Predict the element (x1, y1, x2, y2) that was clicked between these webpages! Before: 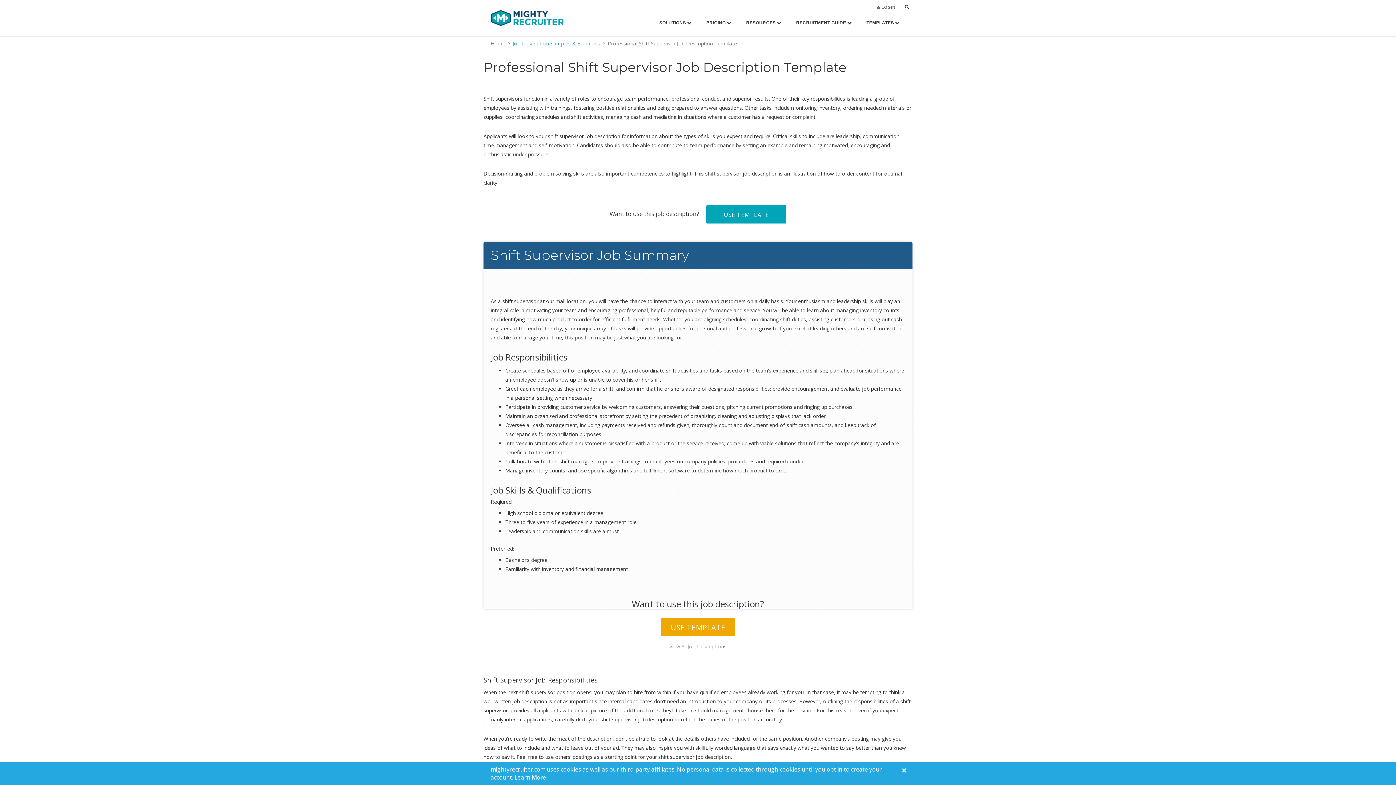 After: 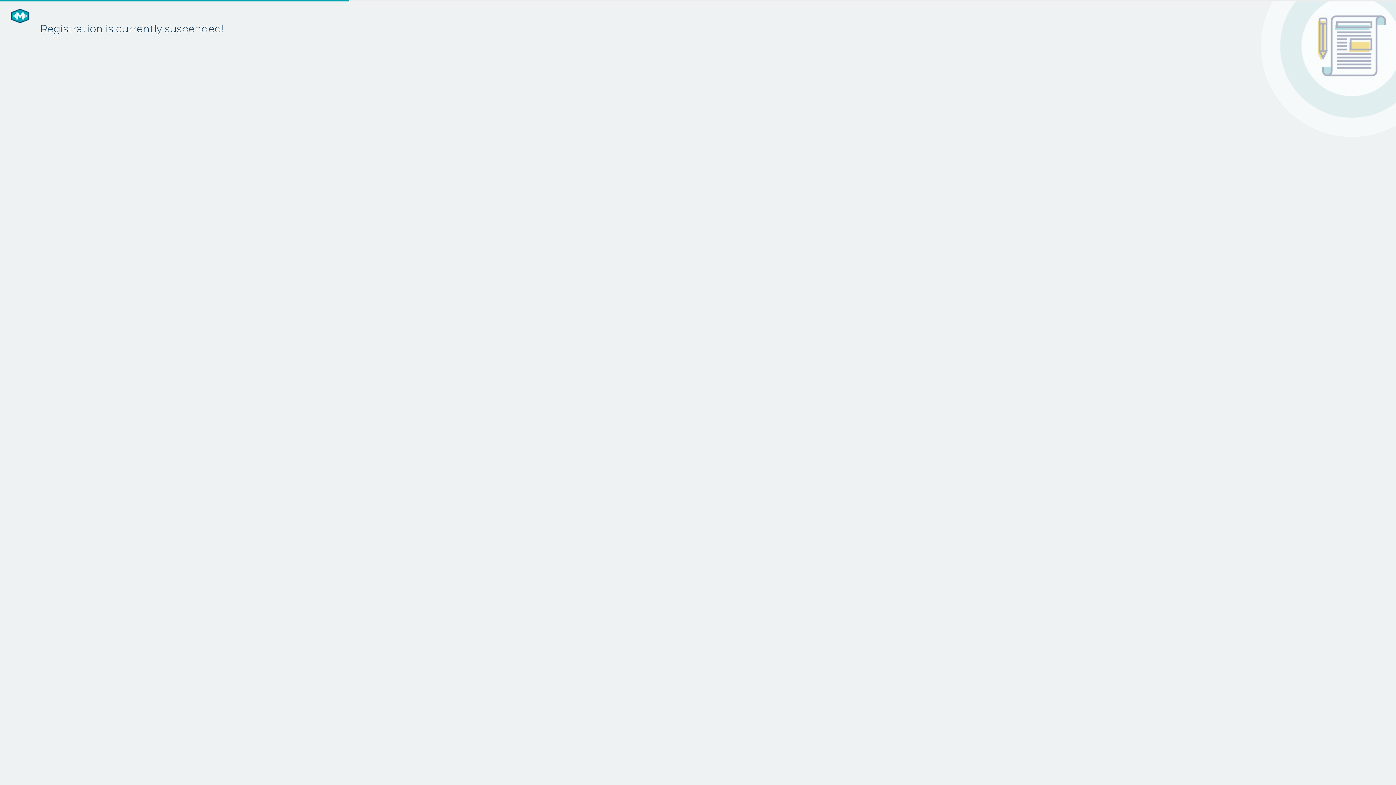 Action: bbox: (706, 205, 786, 223) label: USE TEMPLATE